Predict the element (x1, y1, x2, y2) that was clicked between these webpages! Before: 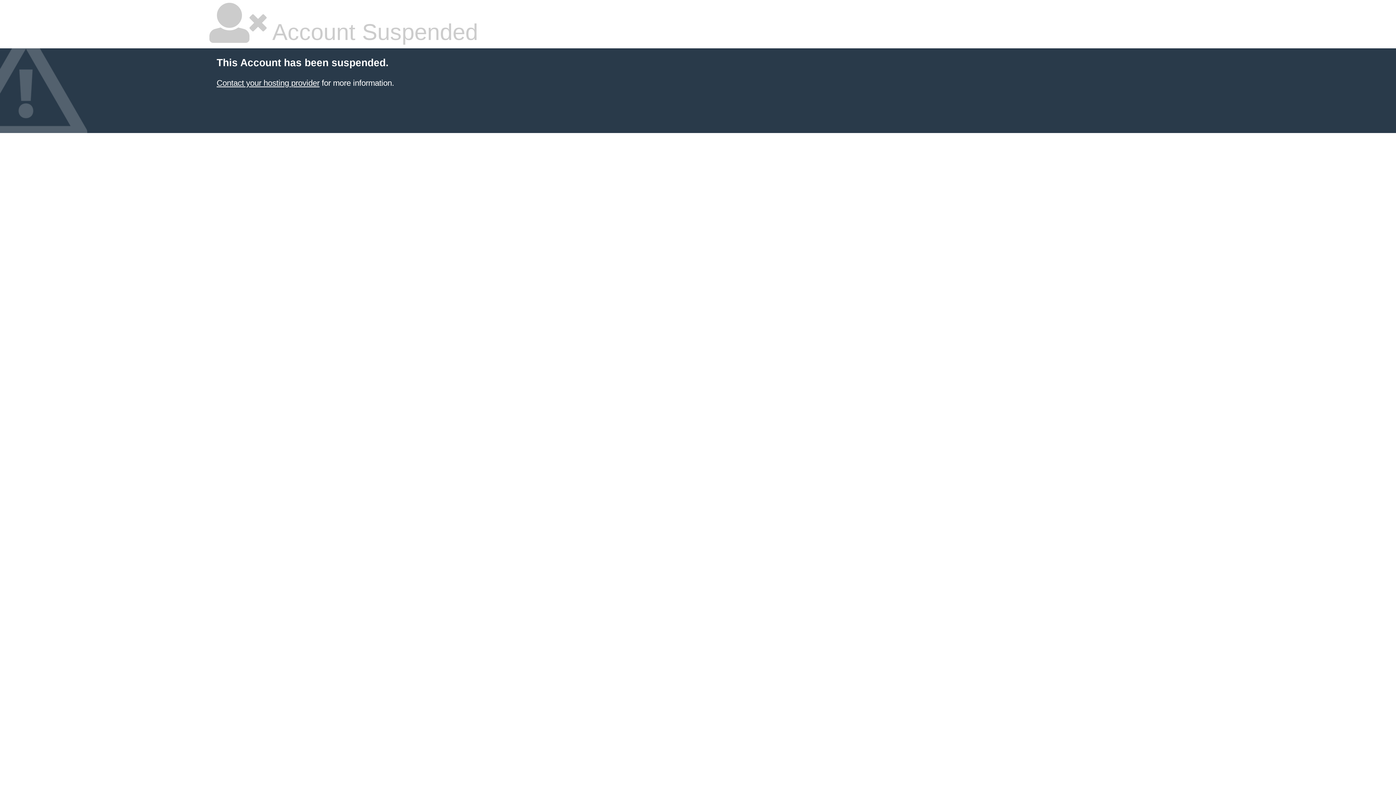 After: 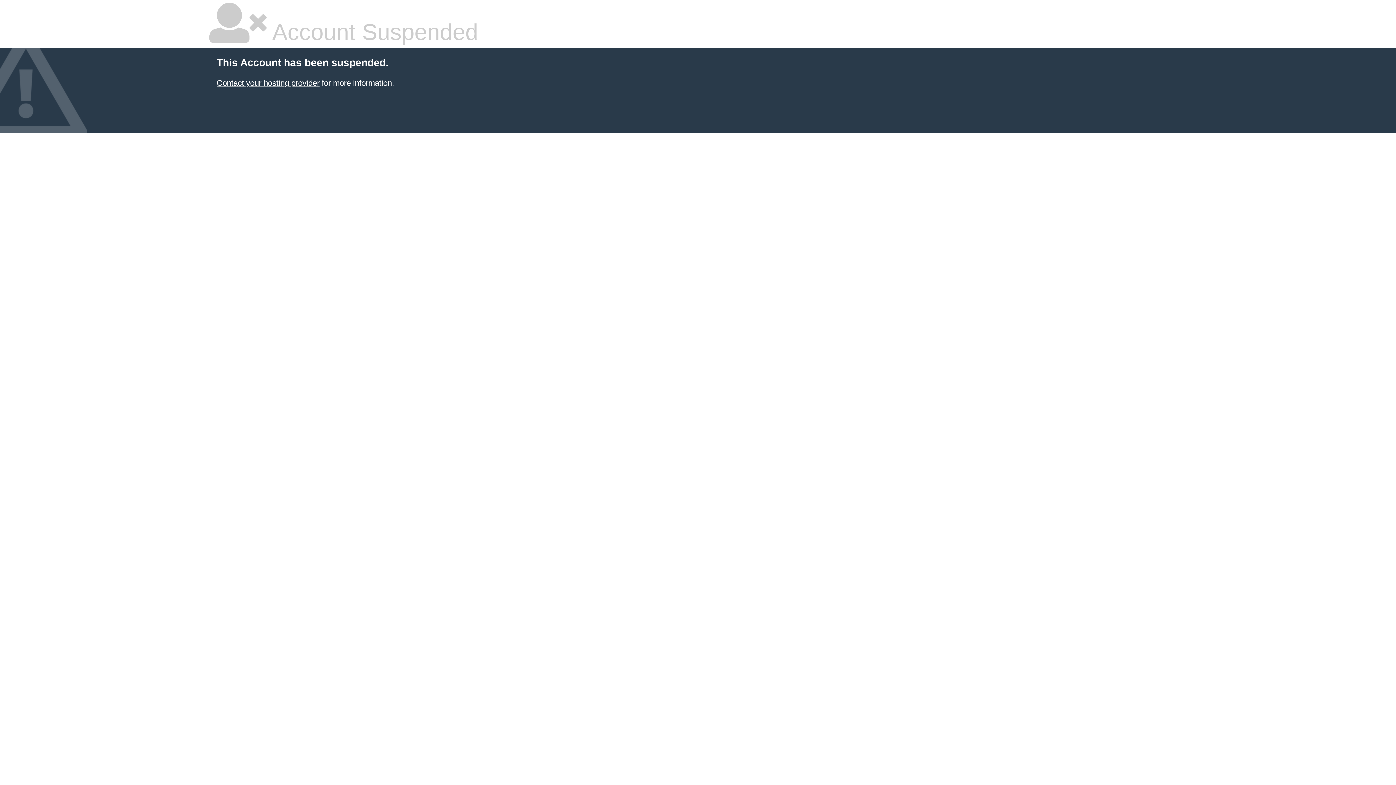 Action: label: Contact your hosting provider bbox: (216, 78, 319, 87)